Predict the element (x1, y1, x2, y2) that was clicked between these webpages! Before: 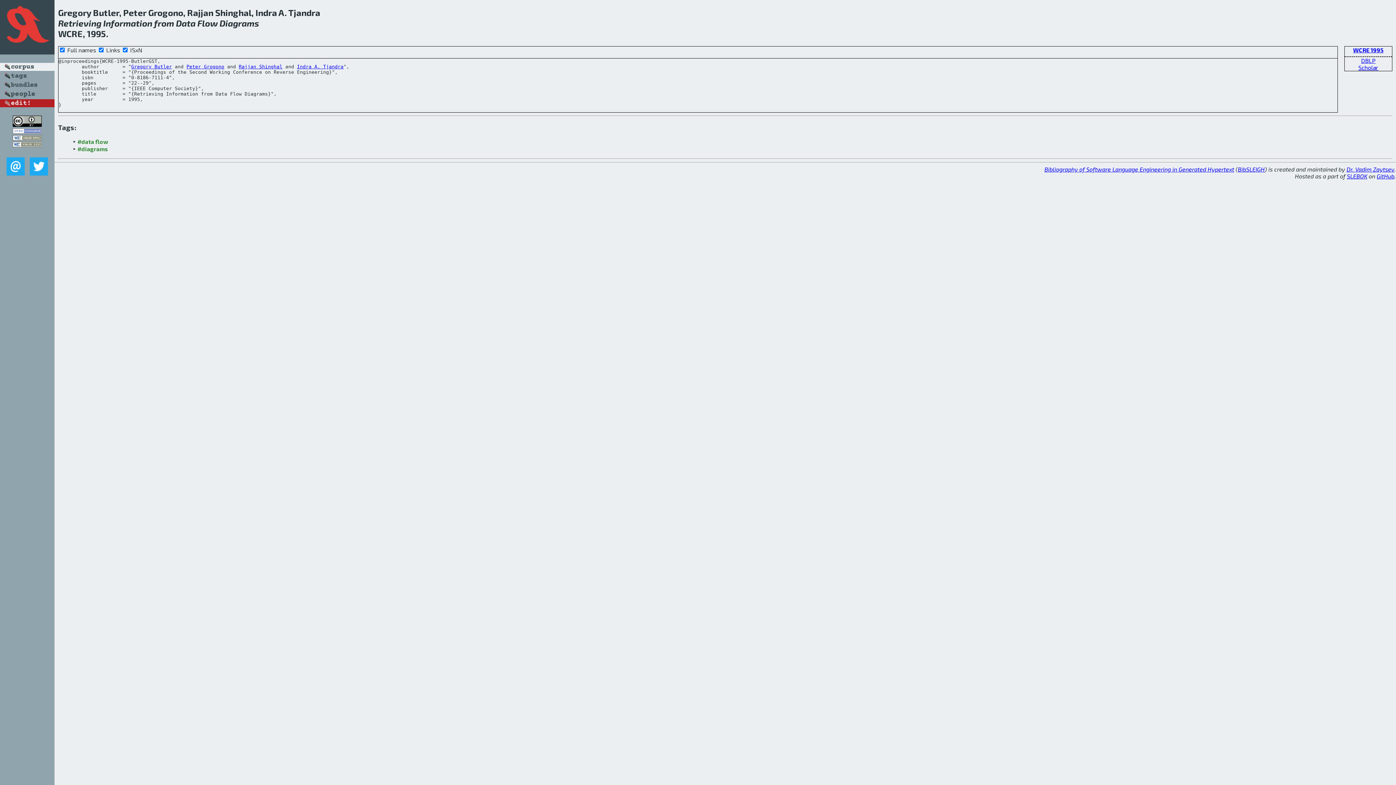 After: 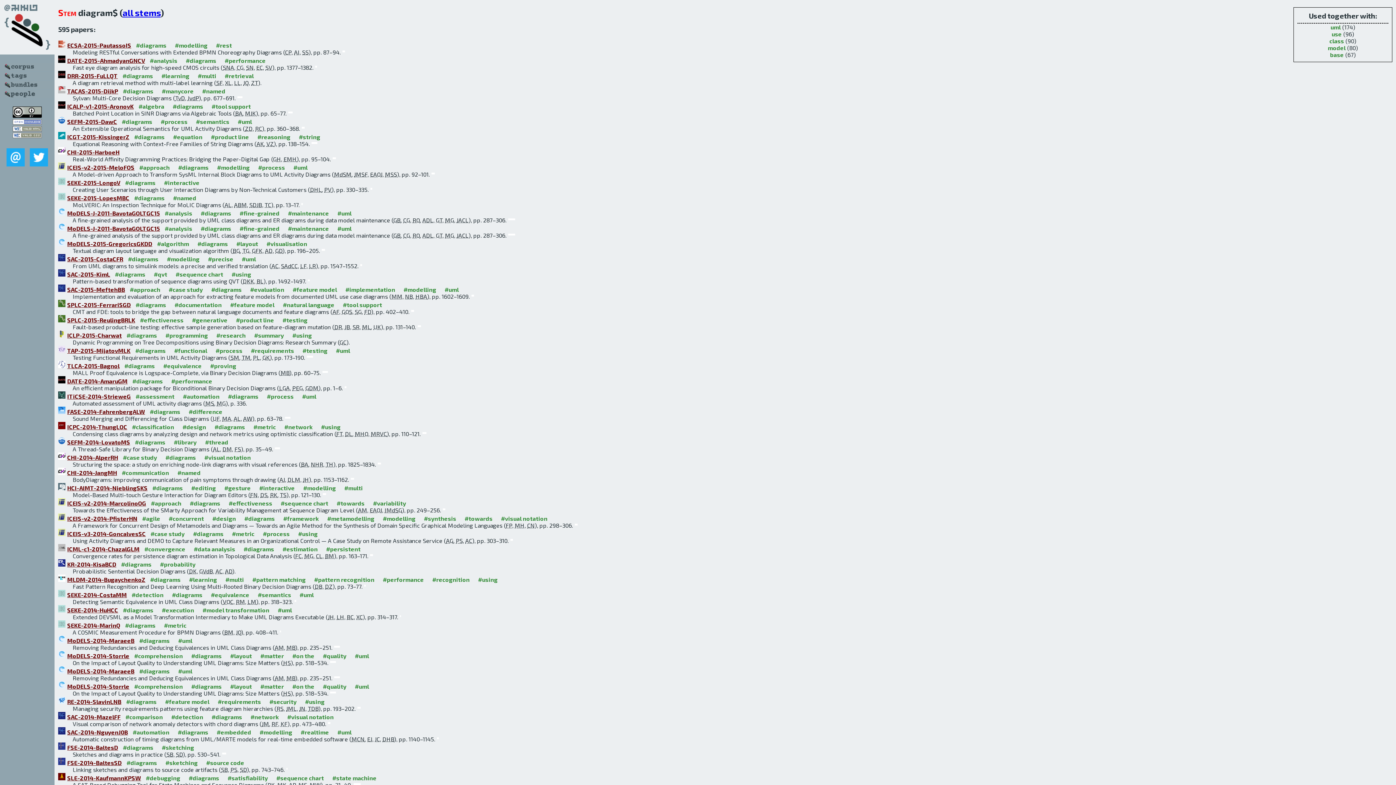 Action: bbox: (219, 17, 259, 28) label: Diagrams